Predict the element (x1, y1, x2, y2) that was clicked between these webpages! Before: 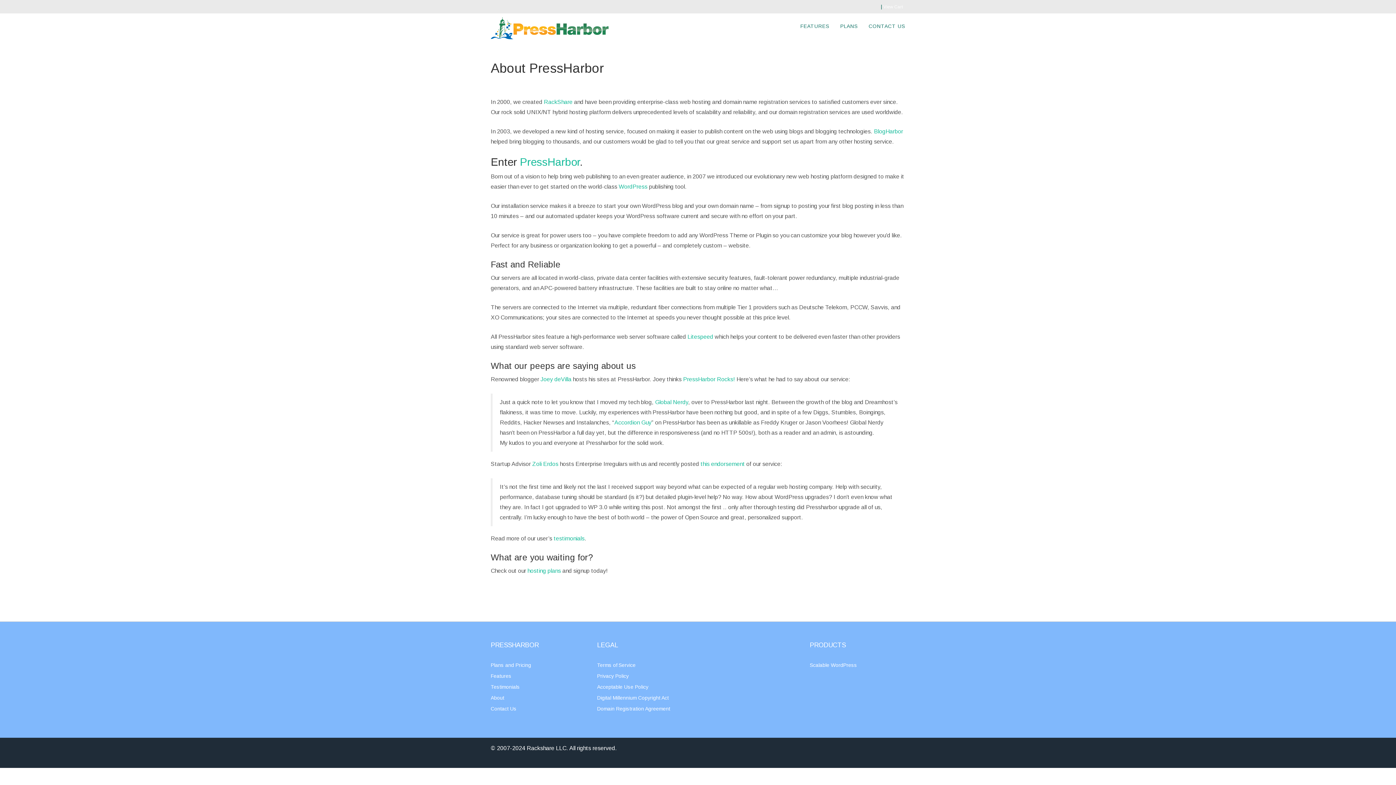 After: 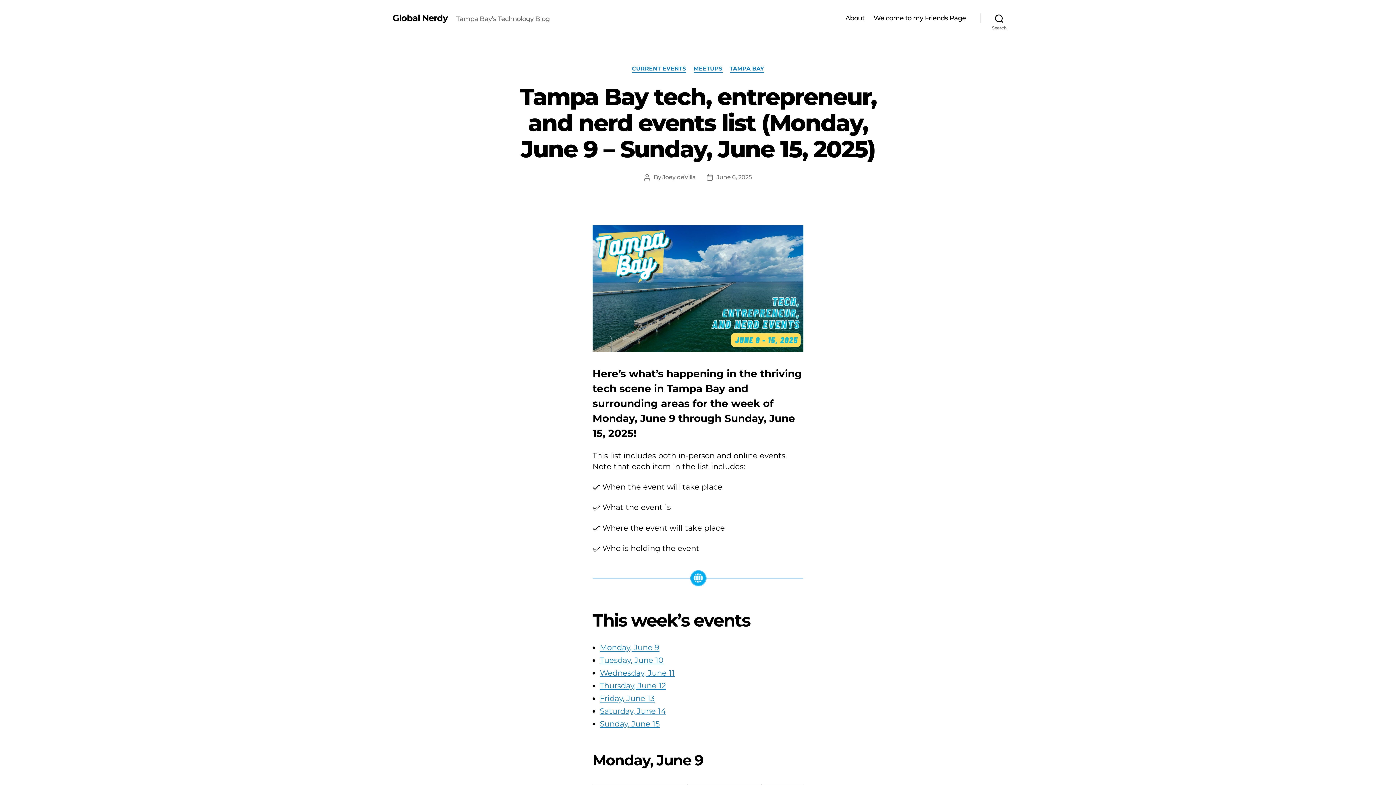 Action: bbox: (655, 399, 688, 405) label: Global Nerdy